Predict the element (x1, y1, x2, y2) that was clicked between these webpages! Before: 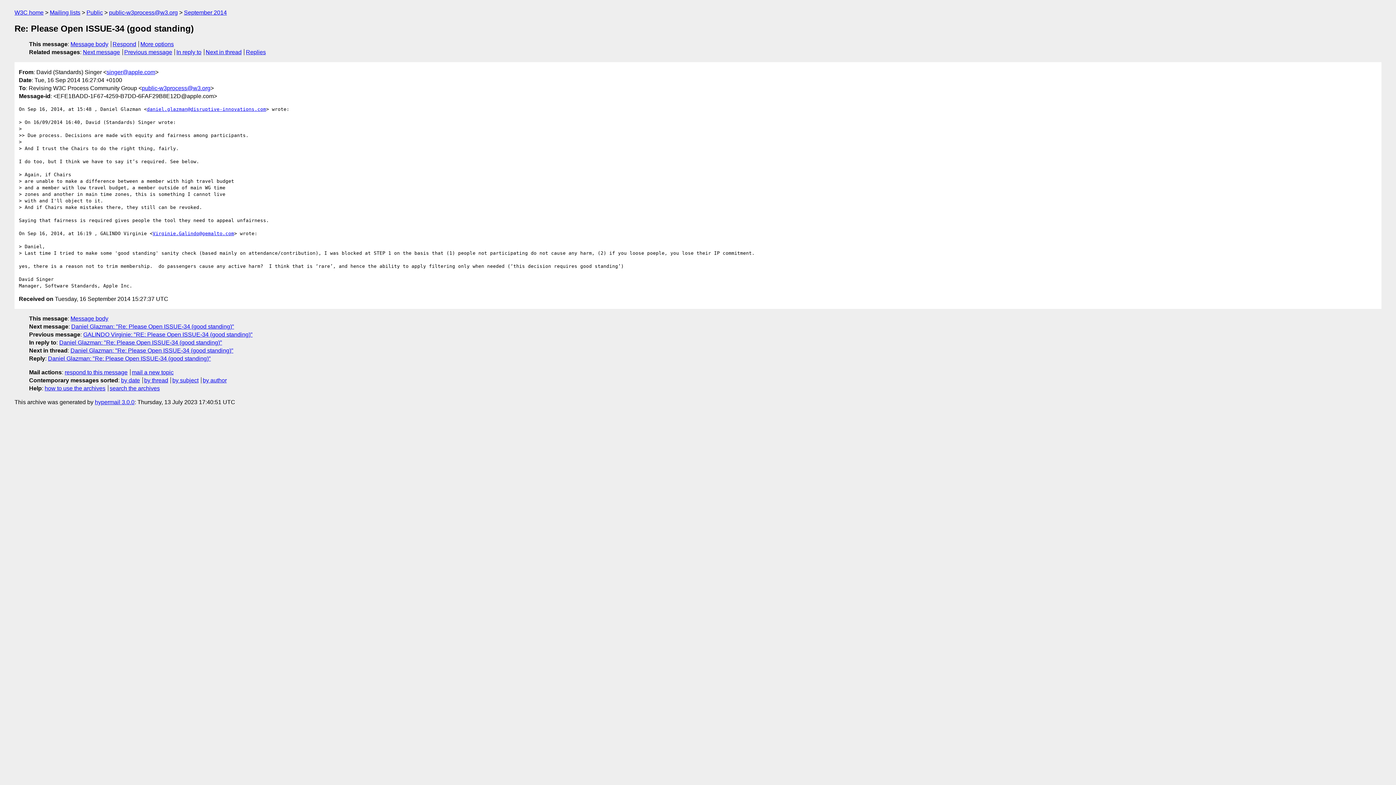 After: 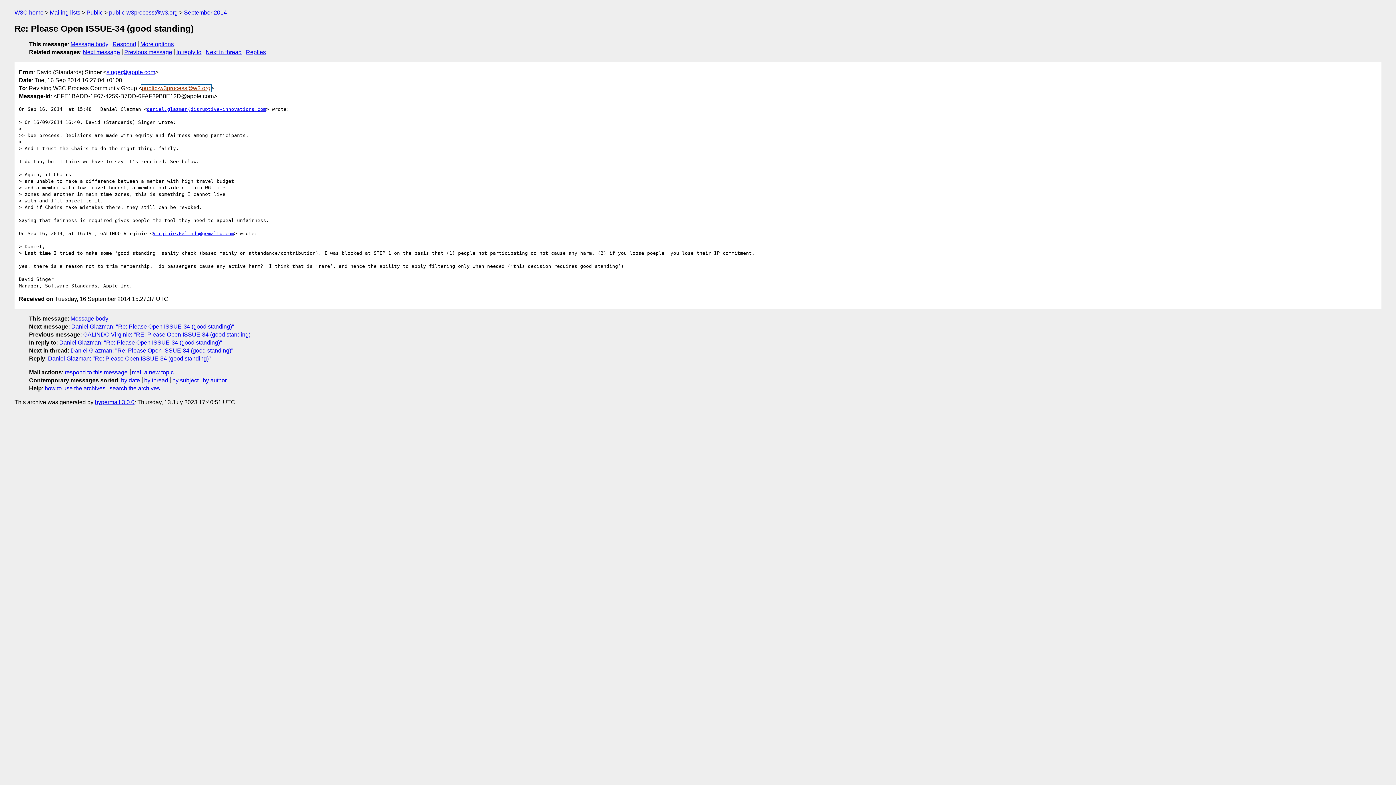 Action: bbox: (141, 84, 210, 91) label: public-w3process@w3.org